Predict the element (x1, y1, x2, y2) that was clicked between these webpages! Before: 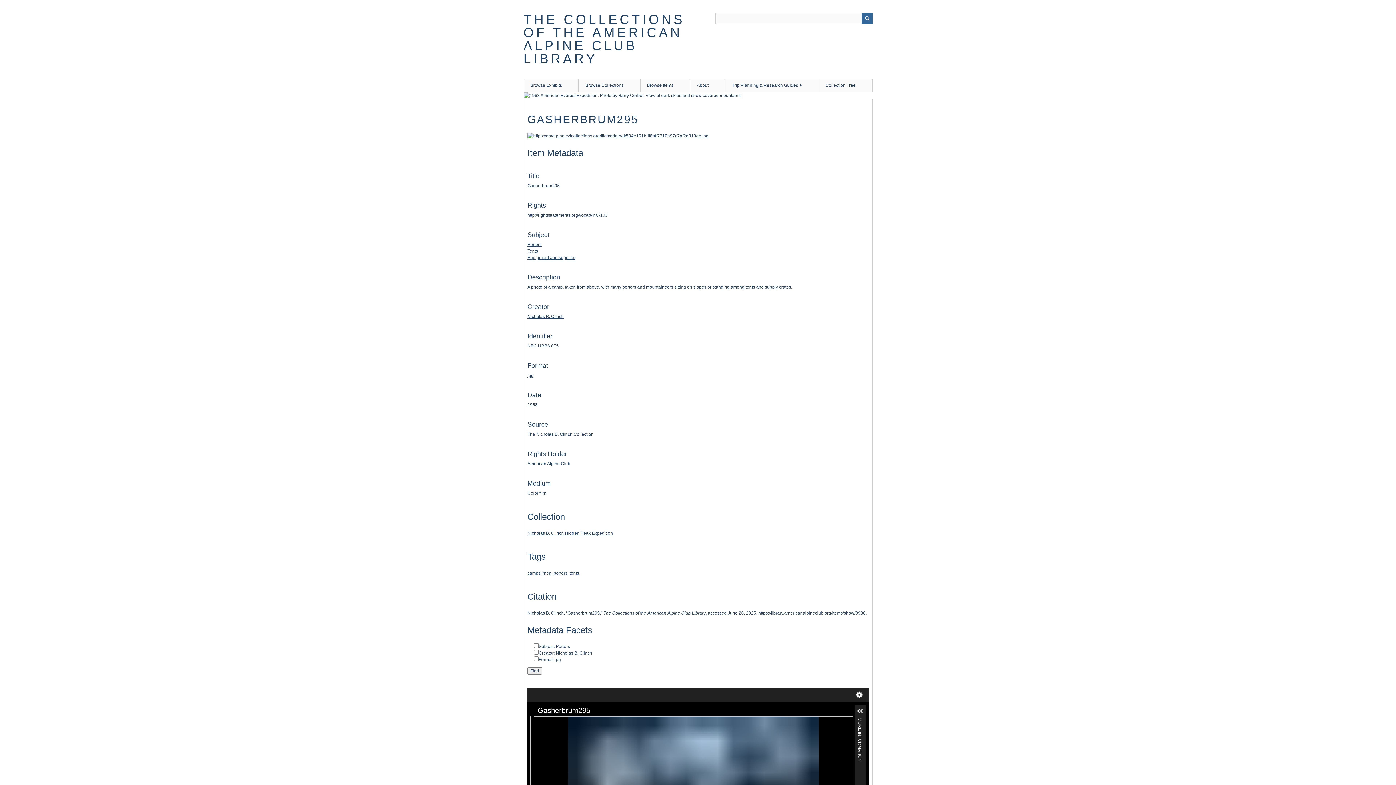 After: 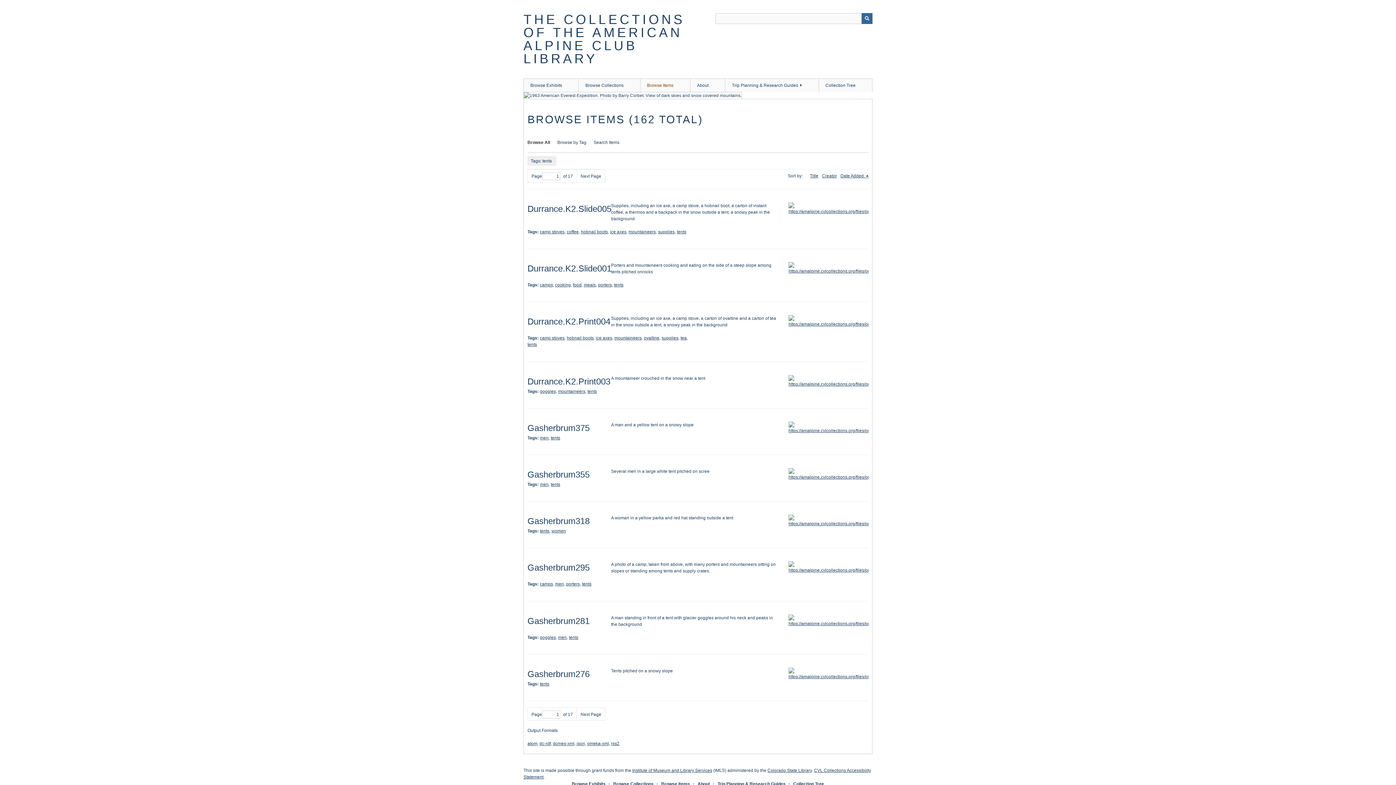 Action: label: tents bbox: (569, 570, 579, 575)